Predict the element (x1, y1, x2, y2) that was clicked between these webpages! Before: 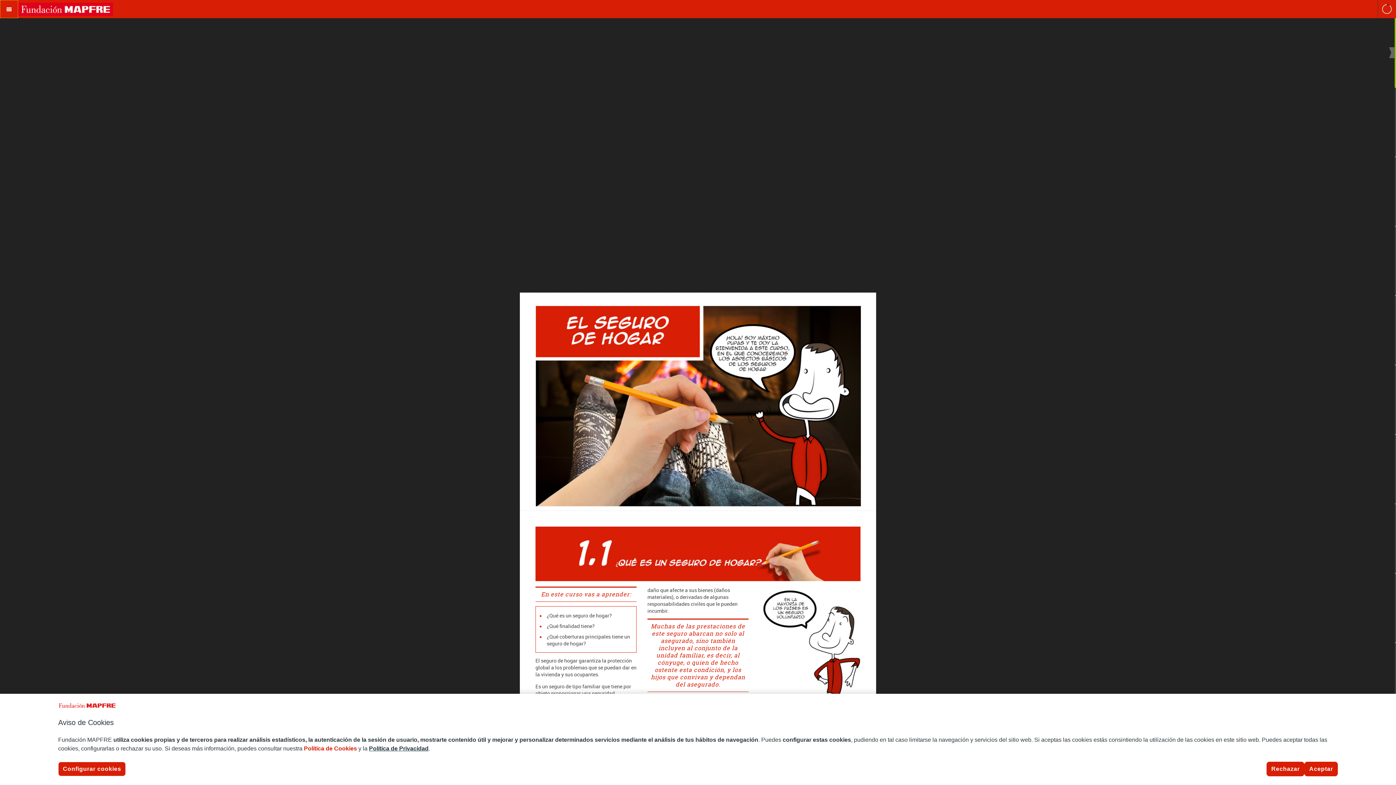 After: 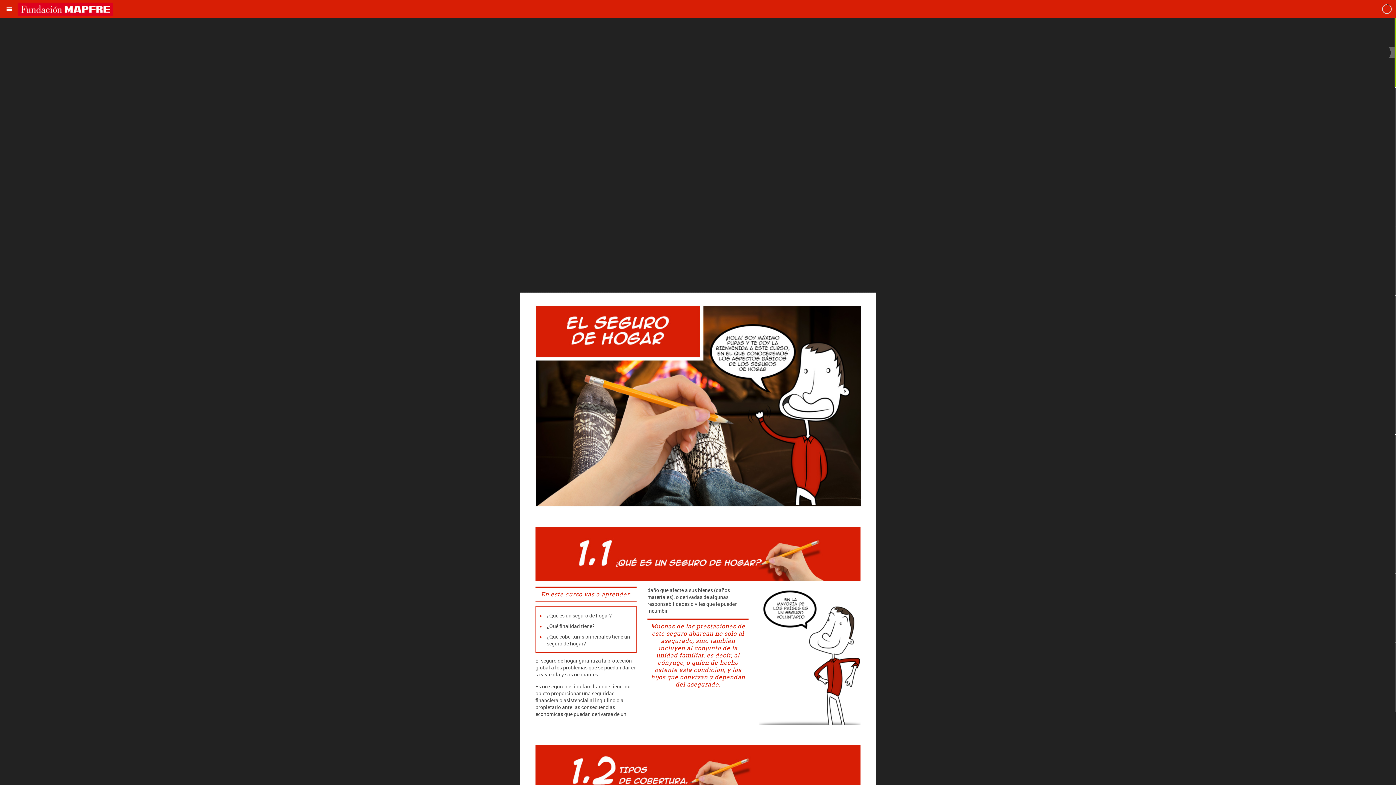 Action: bbox: (1304, 762, 1338, 776) label: Aceptar